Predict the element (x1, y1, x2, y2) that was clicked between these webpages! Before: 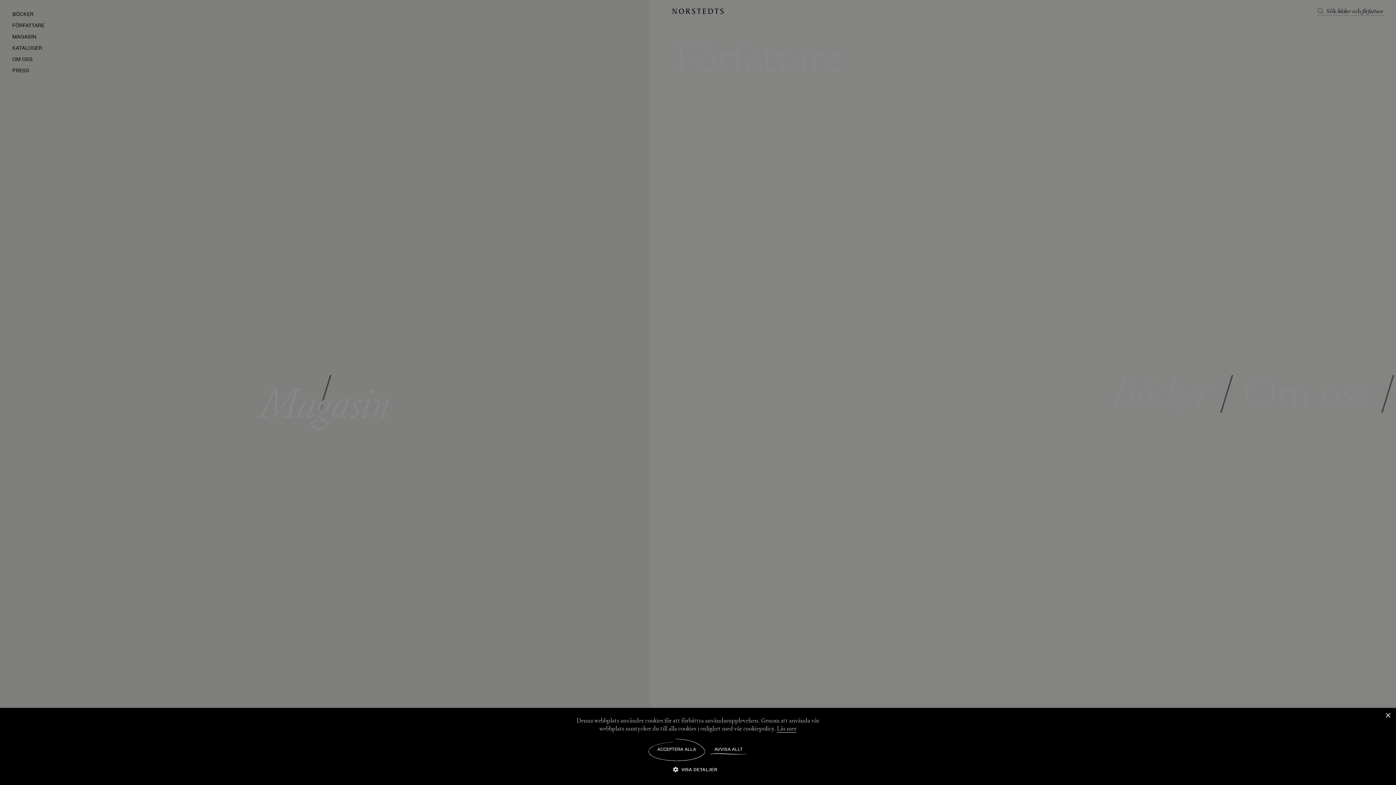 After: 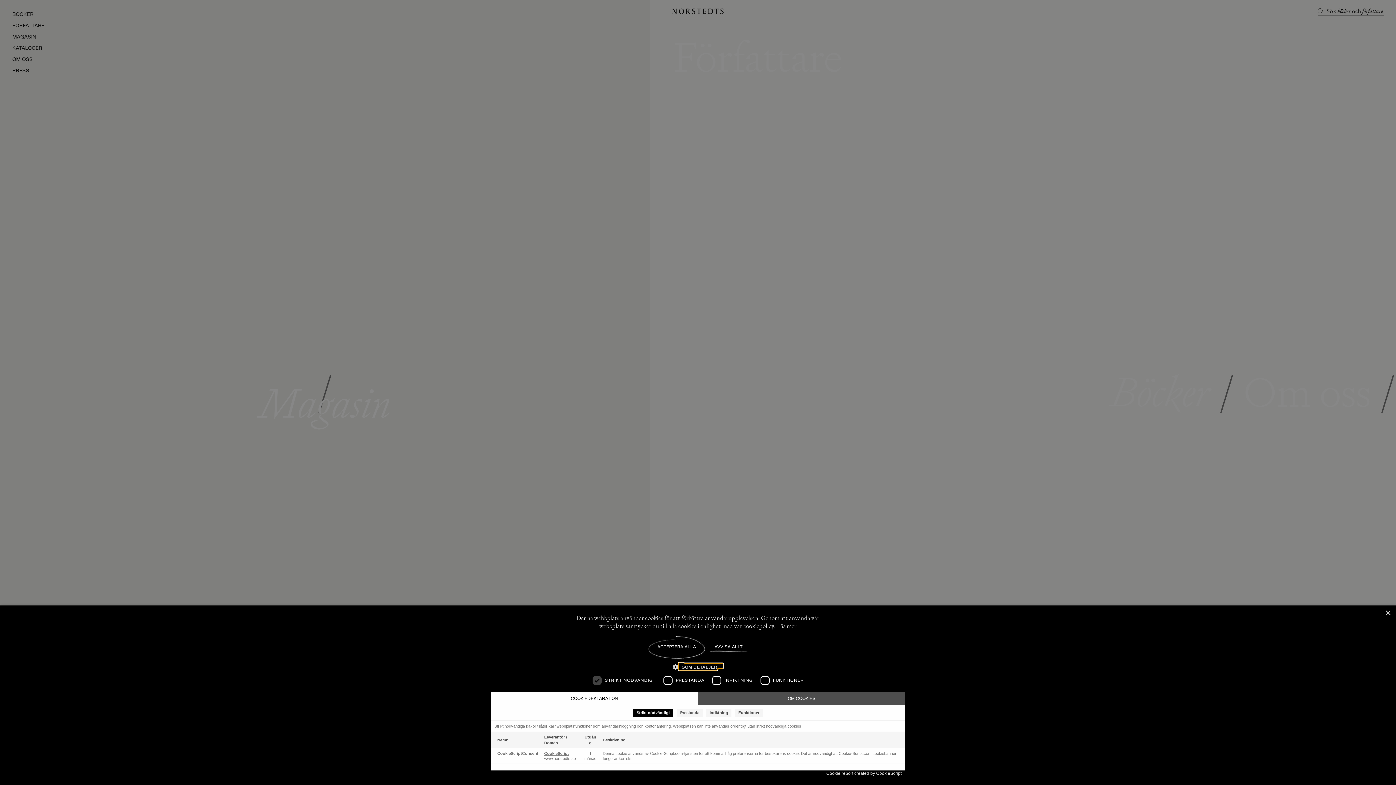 Action: label:  VISA DETALJER bbox: (678, 766, 717, 773)